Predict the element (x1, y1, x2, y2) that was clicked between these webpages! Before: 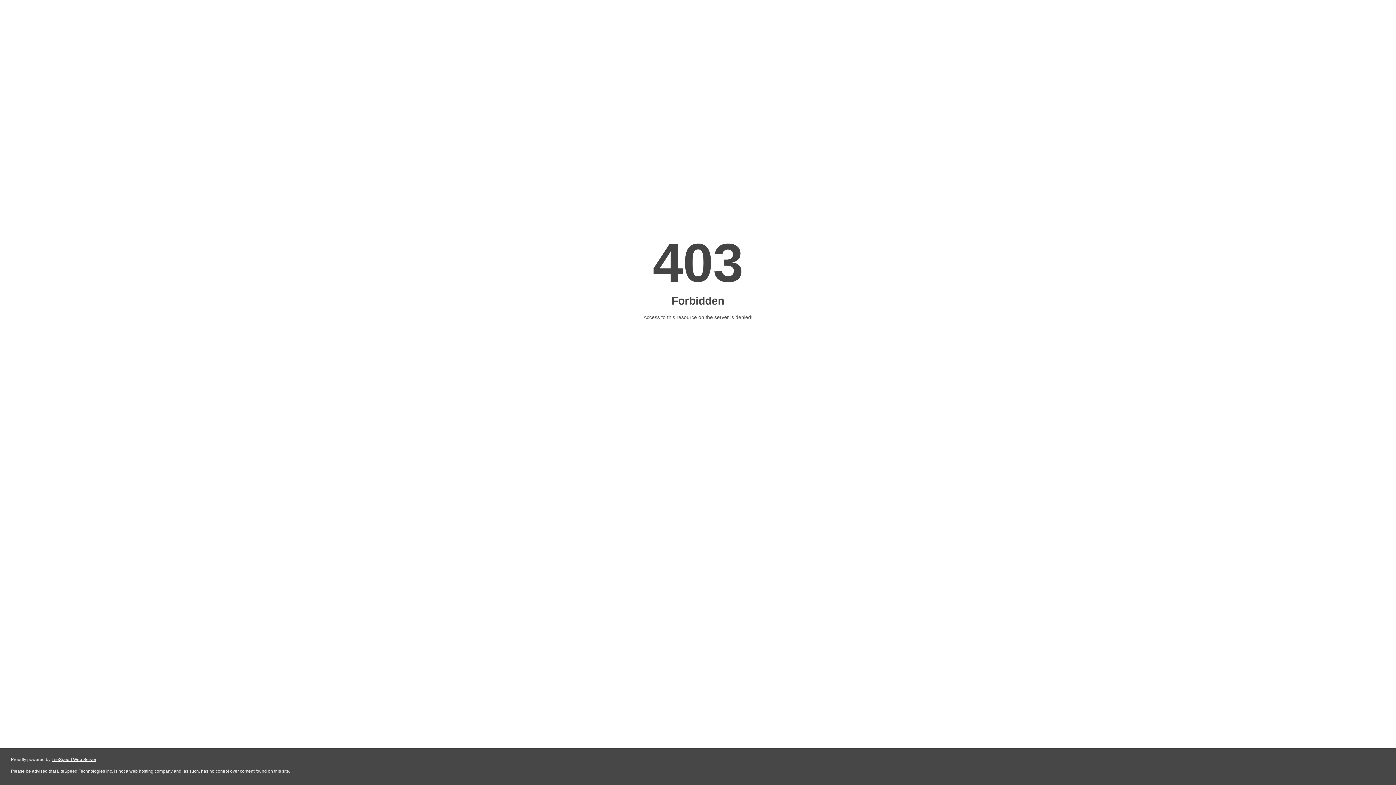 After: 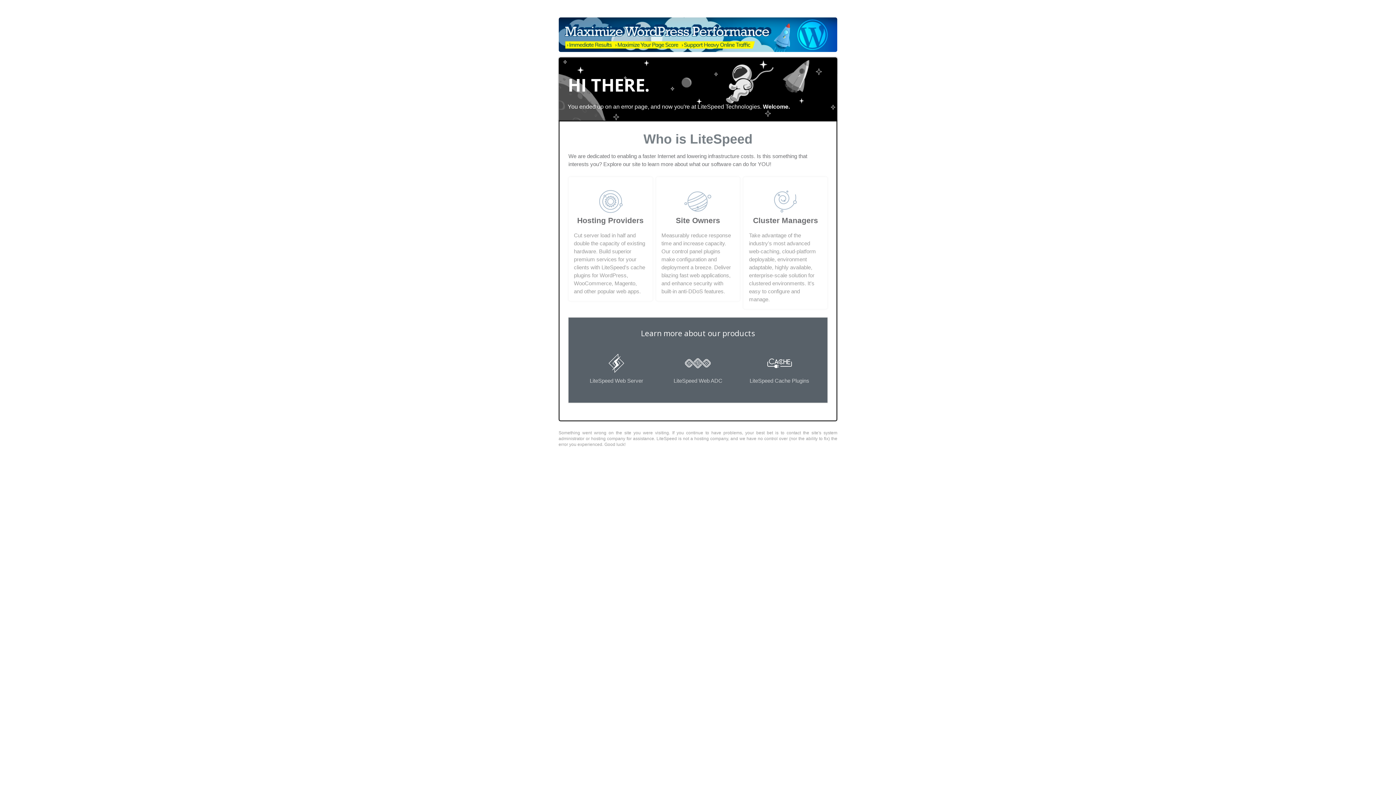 Action: bbox: (51, 757, 96, 762) label: LiteSpeed Web Server